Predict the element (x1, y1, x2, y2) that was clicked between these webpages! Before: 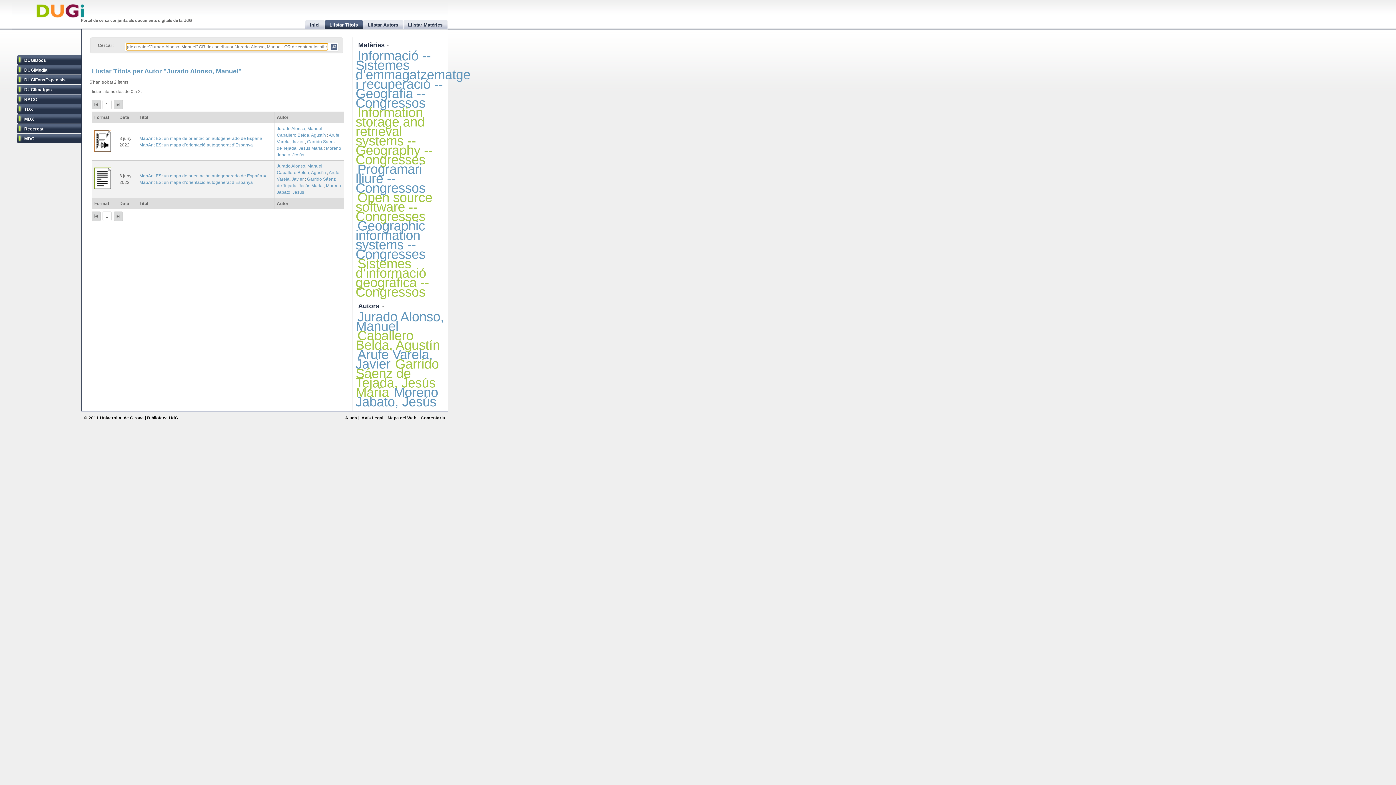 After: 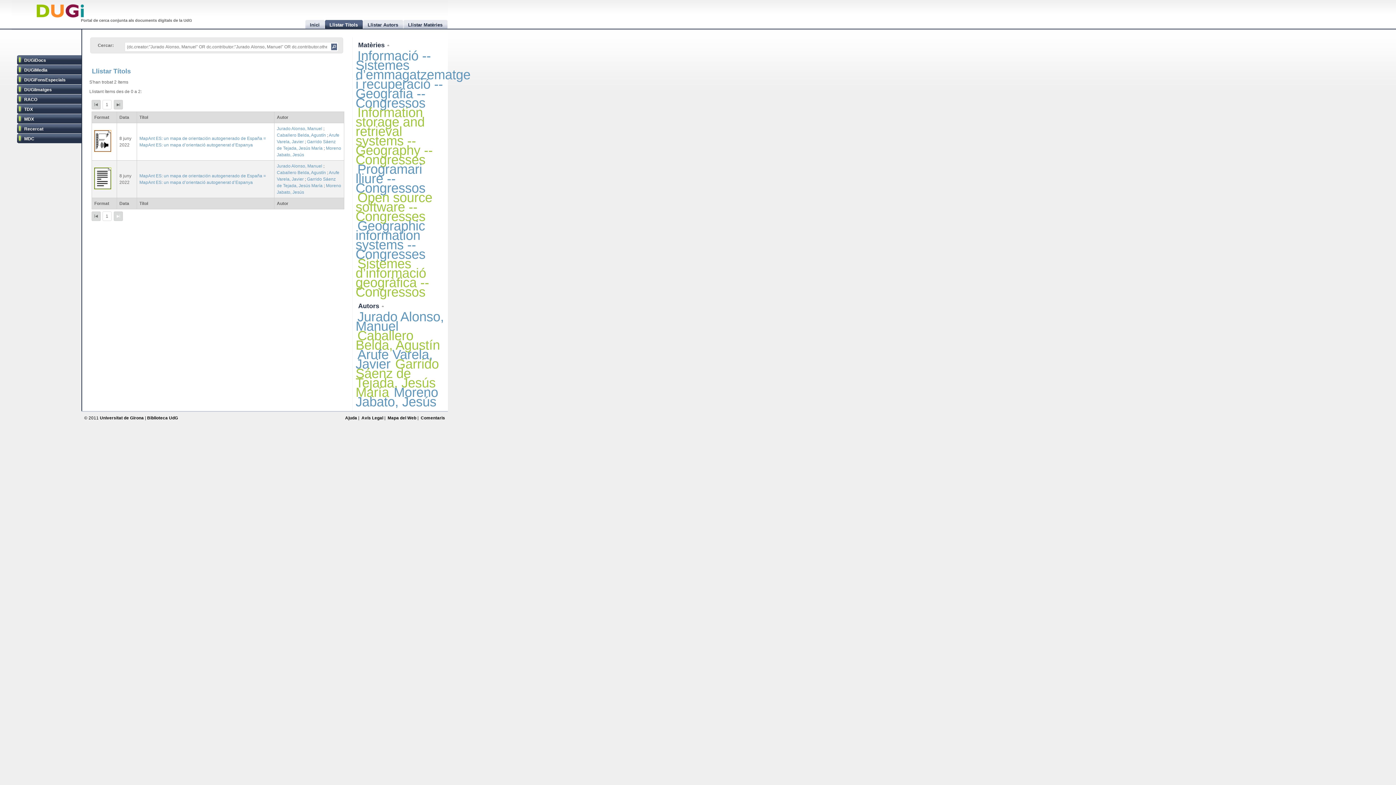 Action: bbox: (113, 211, 122, 221) label:  